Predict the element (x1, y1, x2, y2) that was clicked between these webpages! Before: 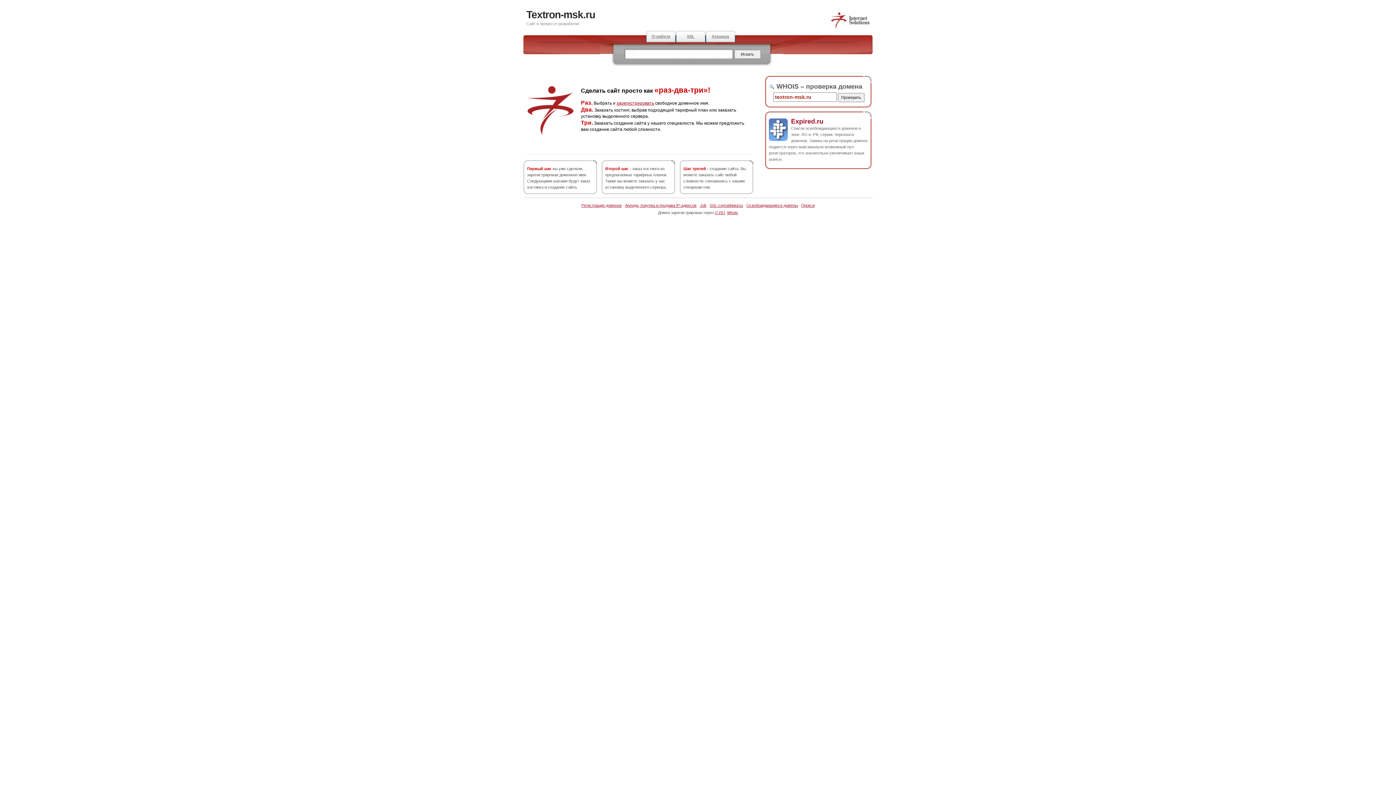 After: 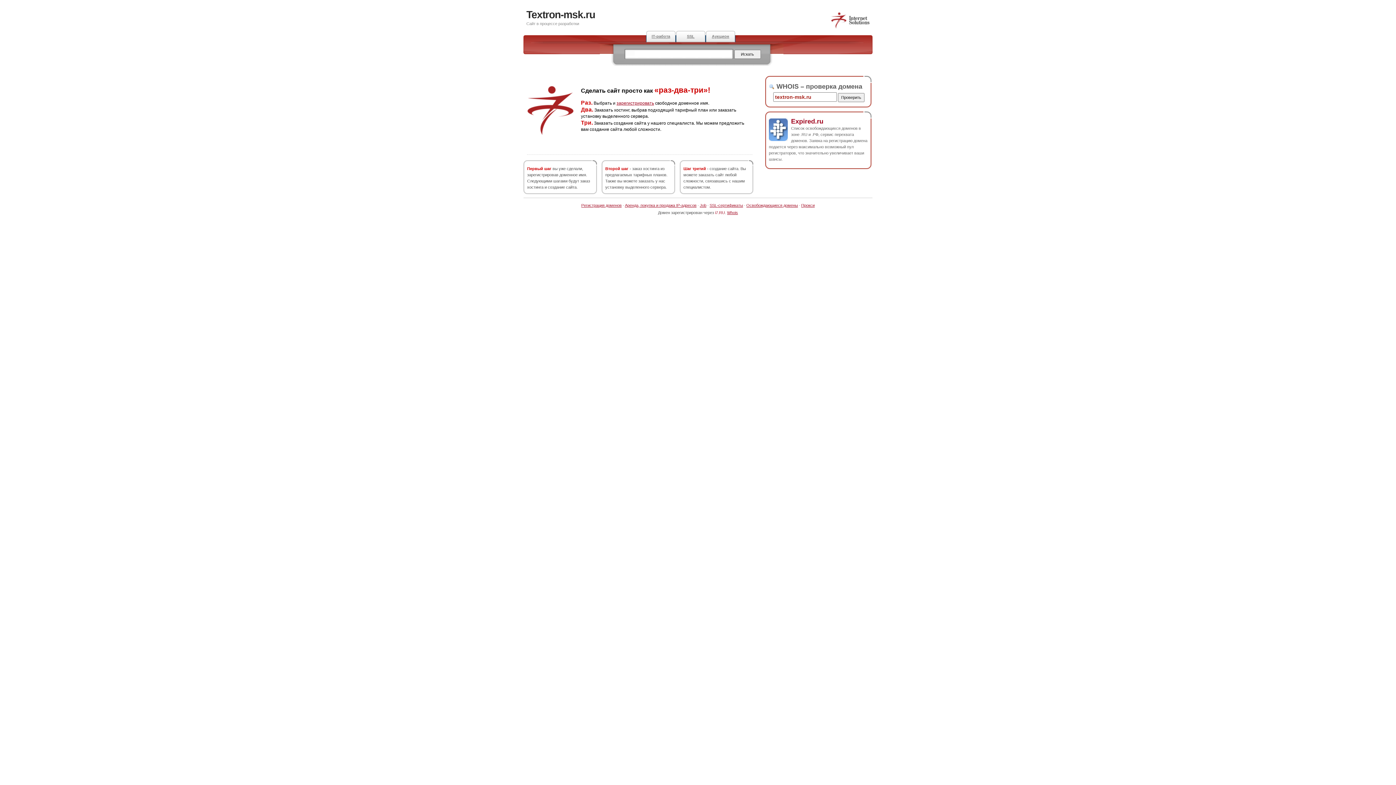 Action: bbox: (715, 210, 725, 214) label: i7.RU